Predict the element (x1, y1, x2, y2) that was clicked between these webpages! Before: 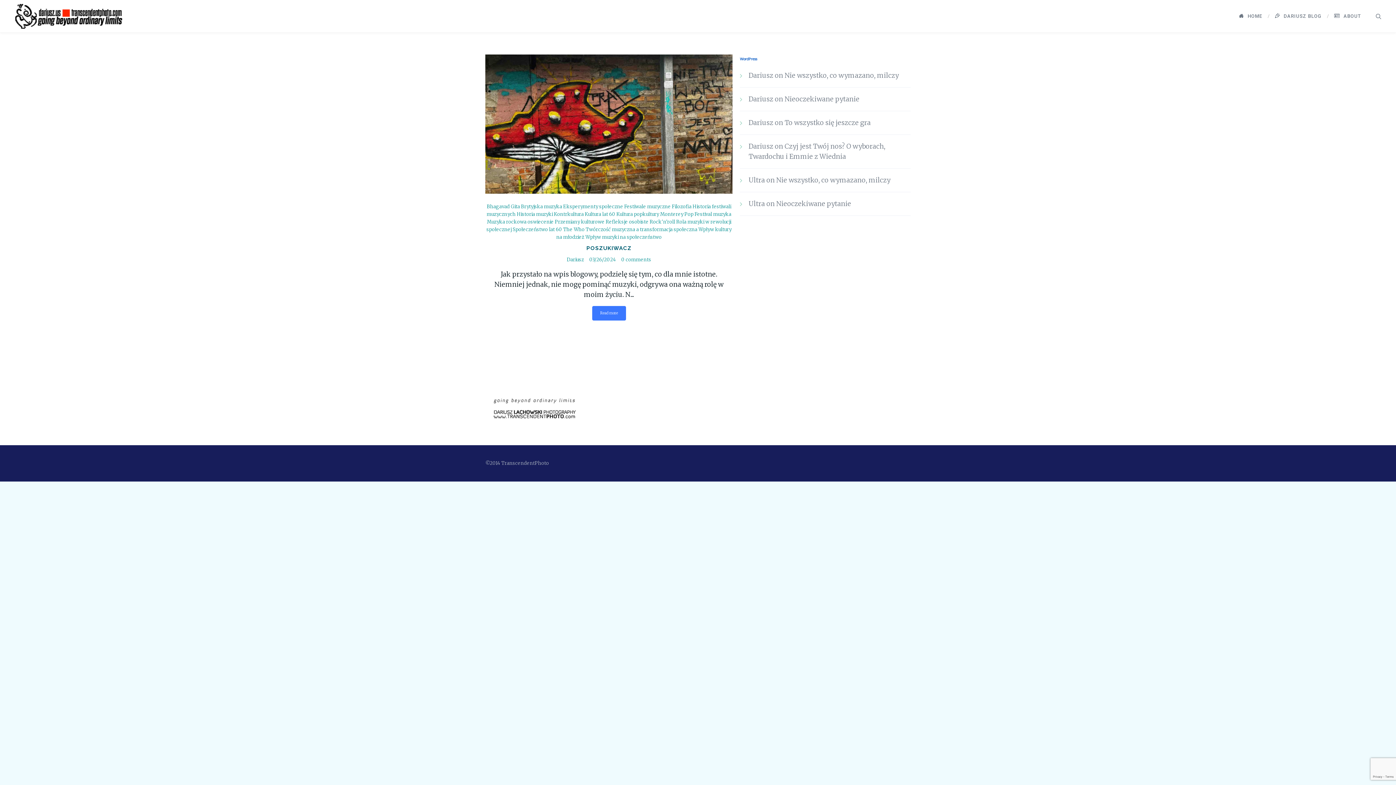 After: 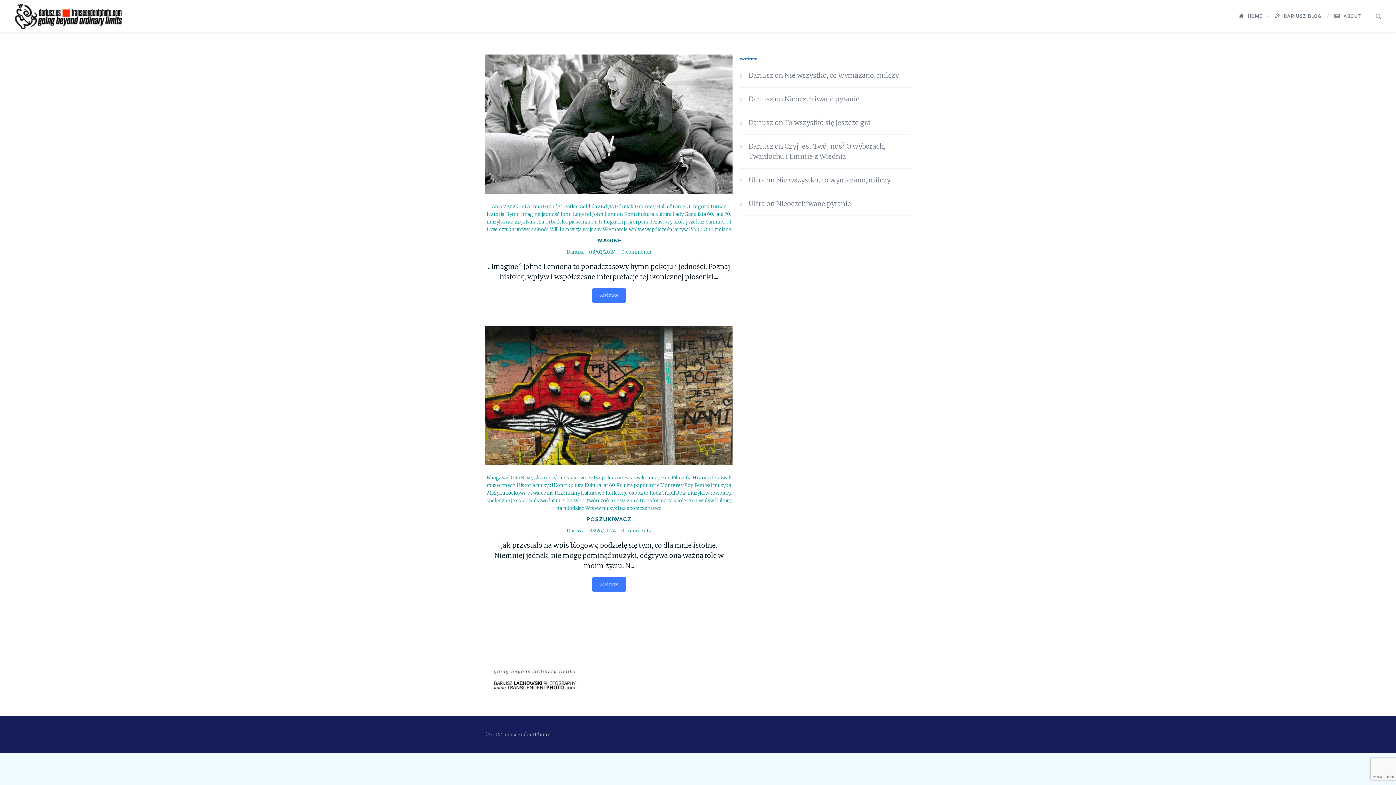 Action: bbox: (554, 211, 583, 217) label: Kontrkultura